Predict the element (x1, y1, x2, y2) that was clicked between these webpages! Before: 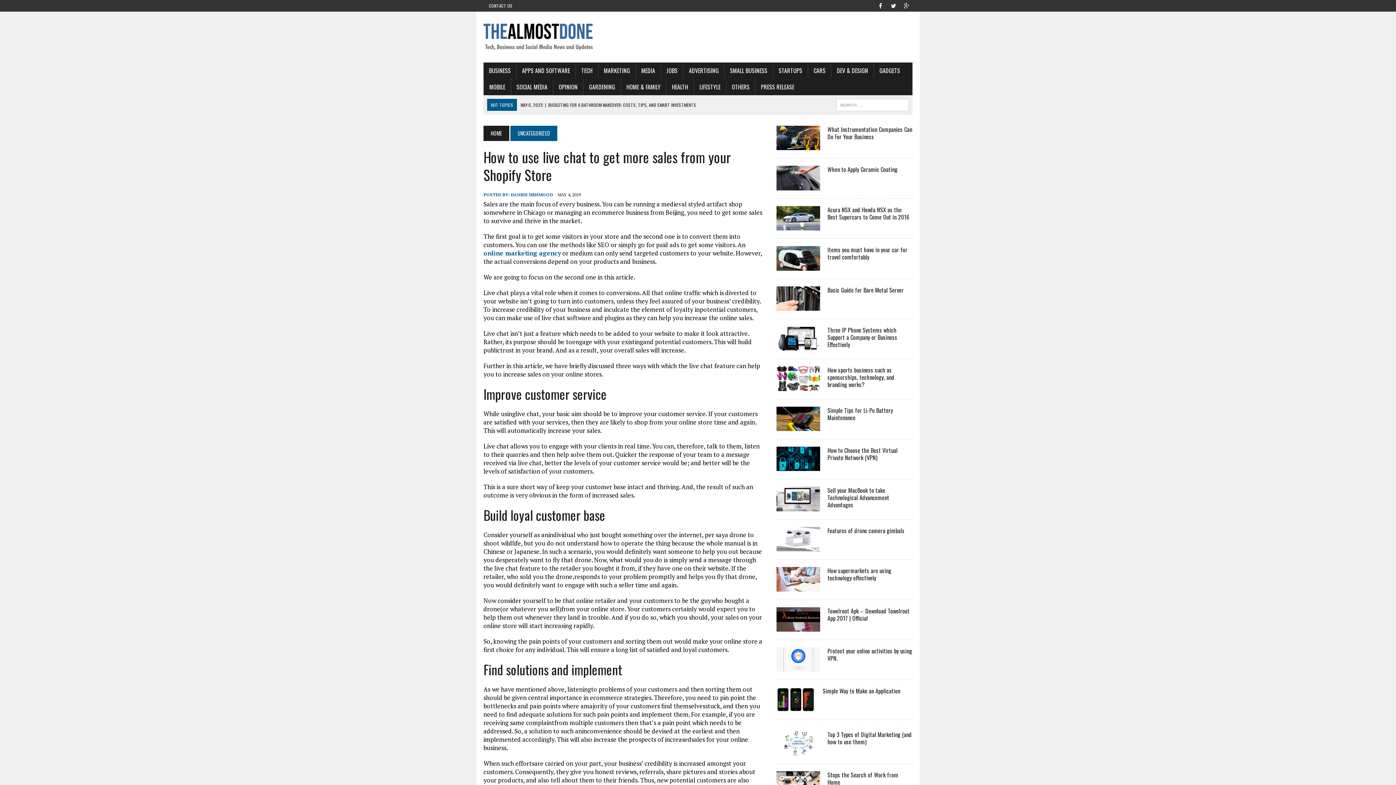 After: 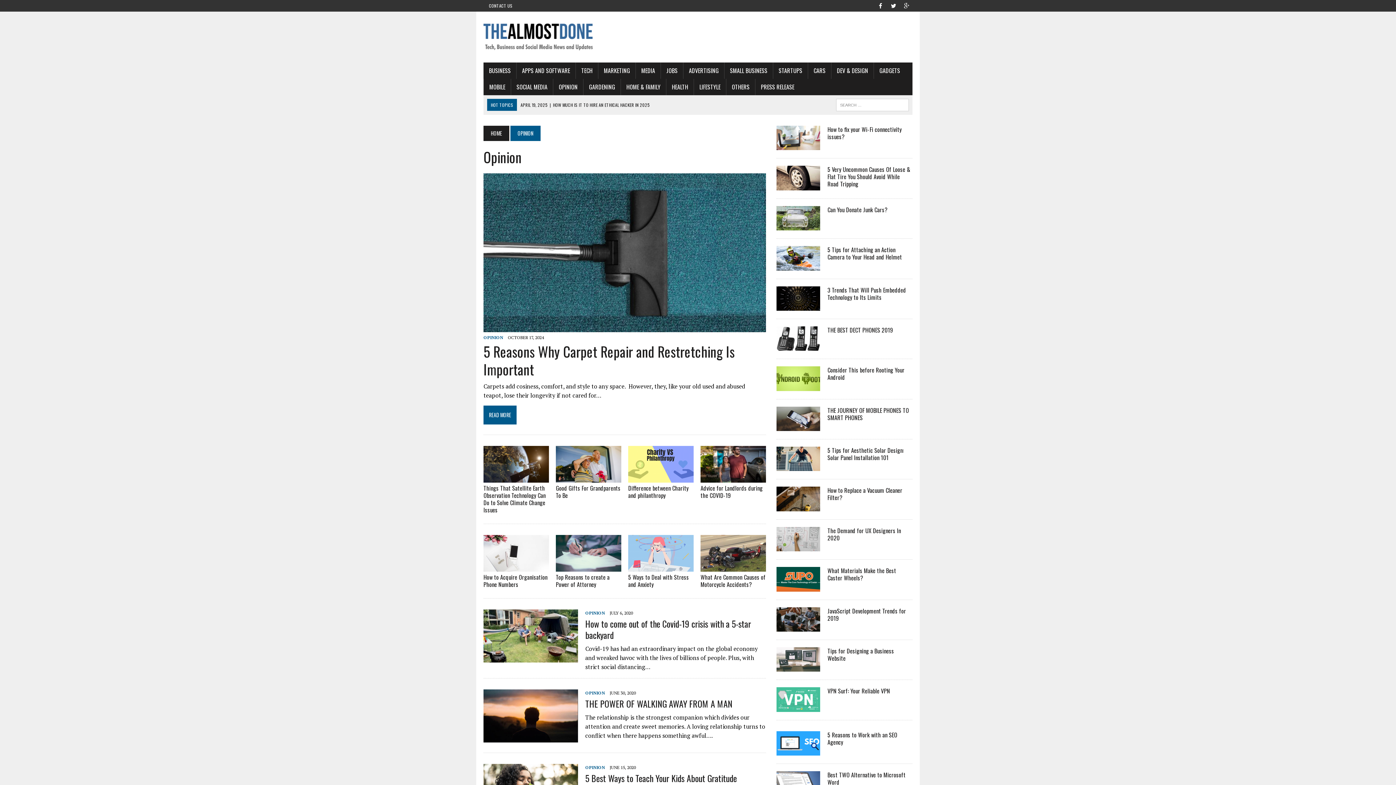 Action: label: OPINION bbox: (553, 78, 583, 95)